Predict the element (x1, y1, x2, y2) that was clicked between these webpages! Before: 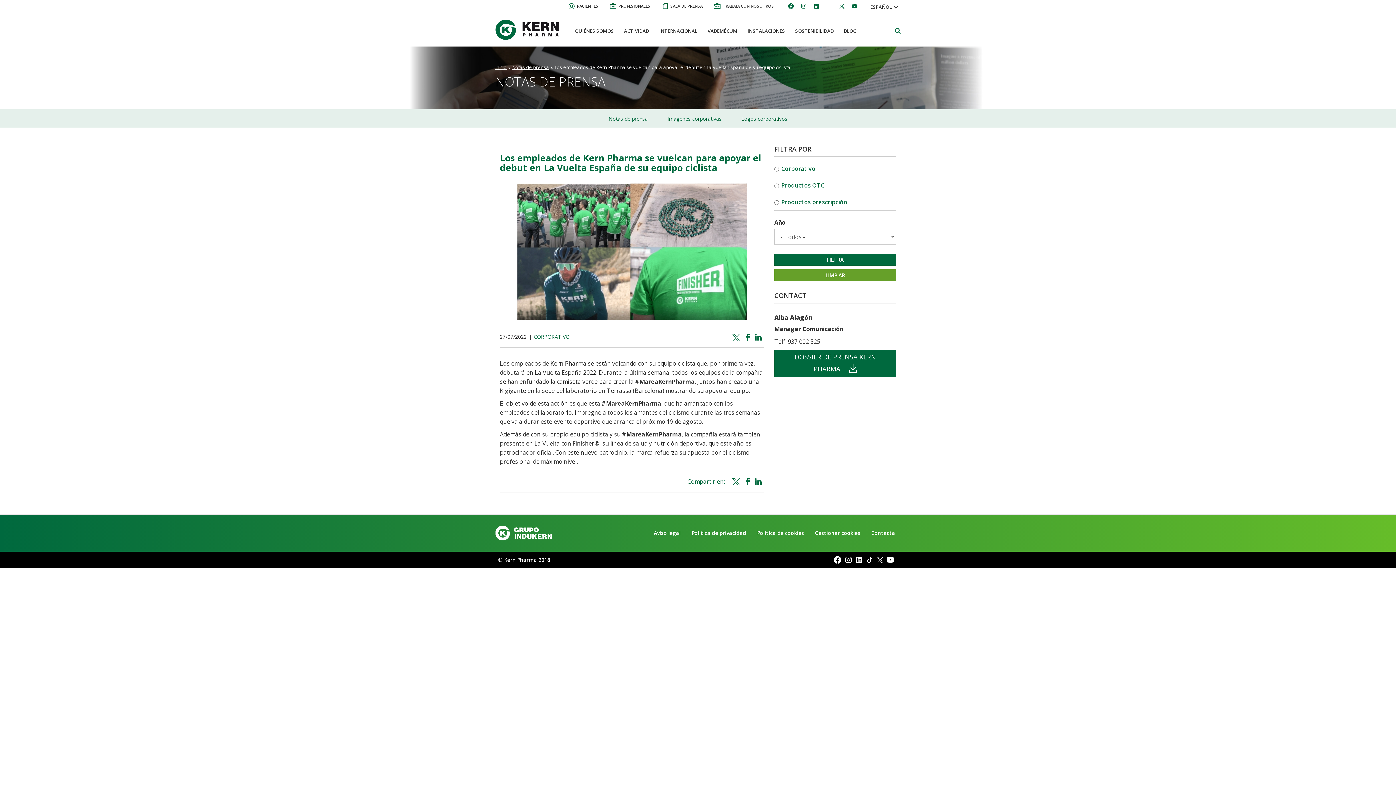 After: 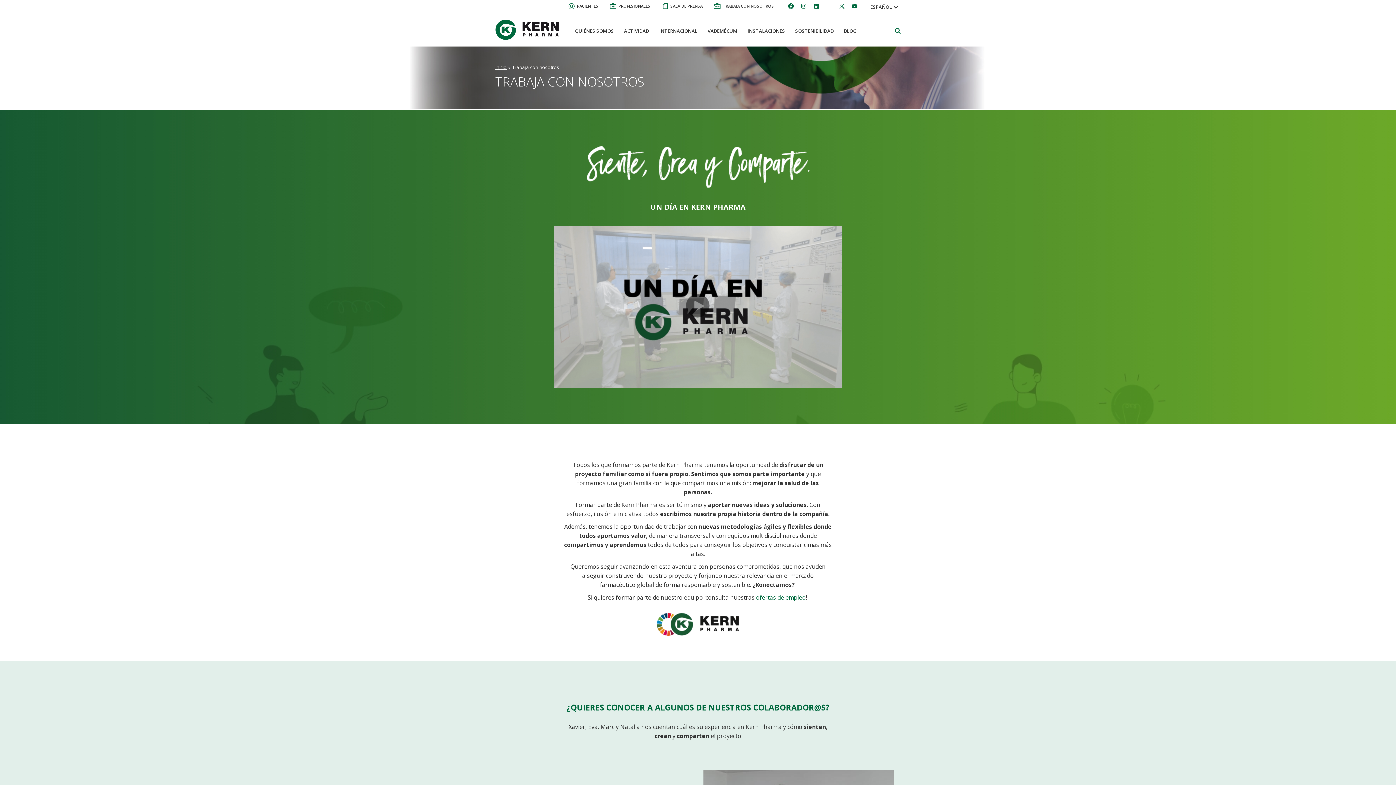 Action: bbox: (709, 0, 778, 13) label: TRABAJA CON NOSOTROS